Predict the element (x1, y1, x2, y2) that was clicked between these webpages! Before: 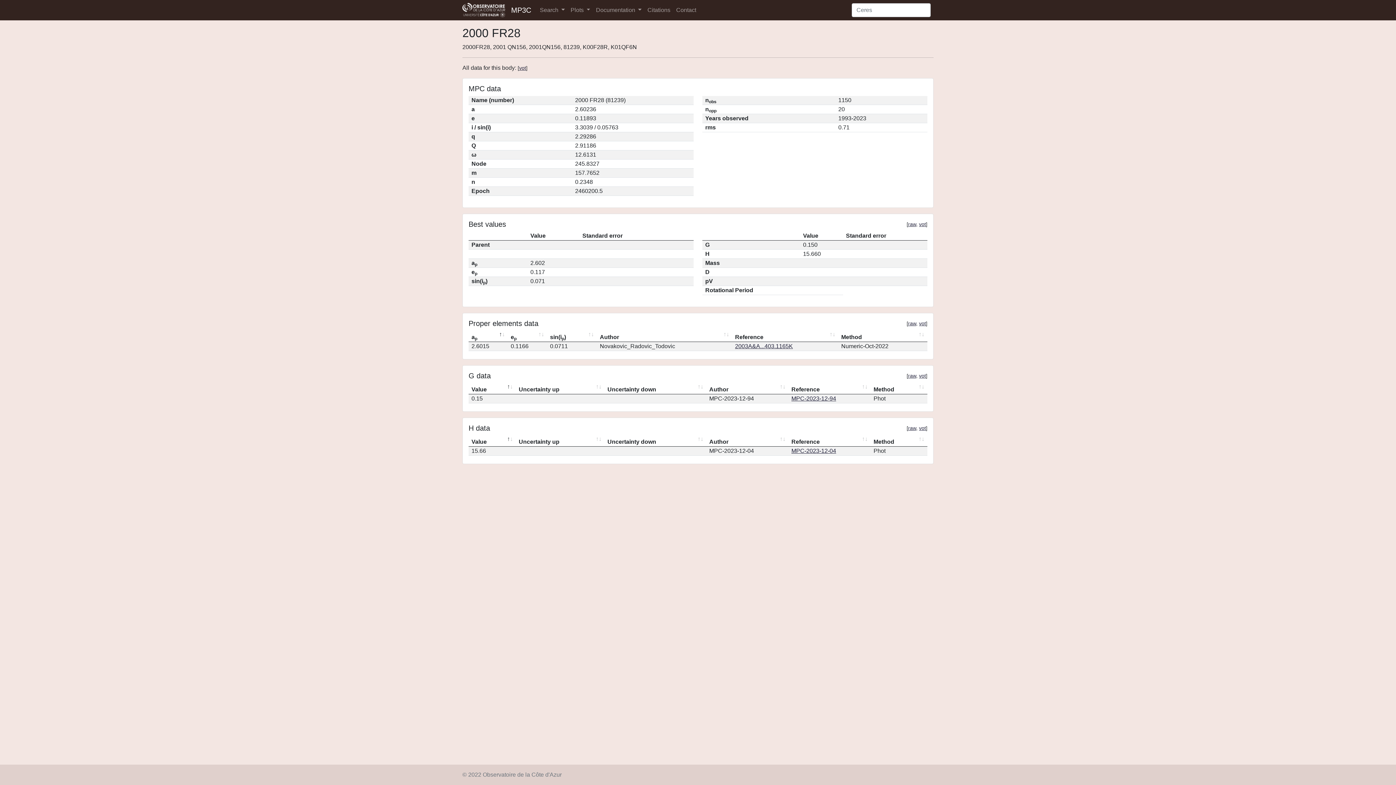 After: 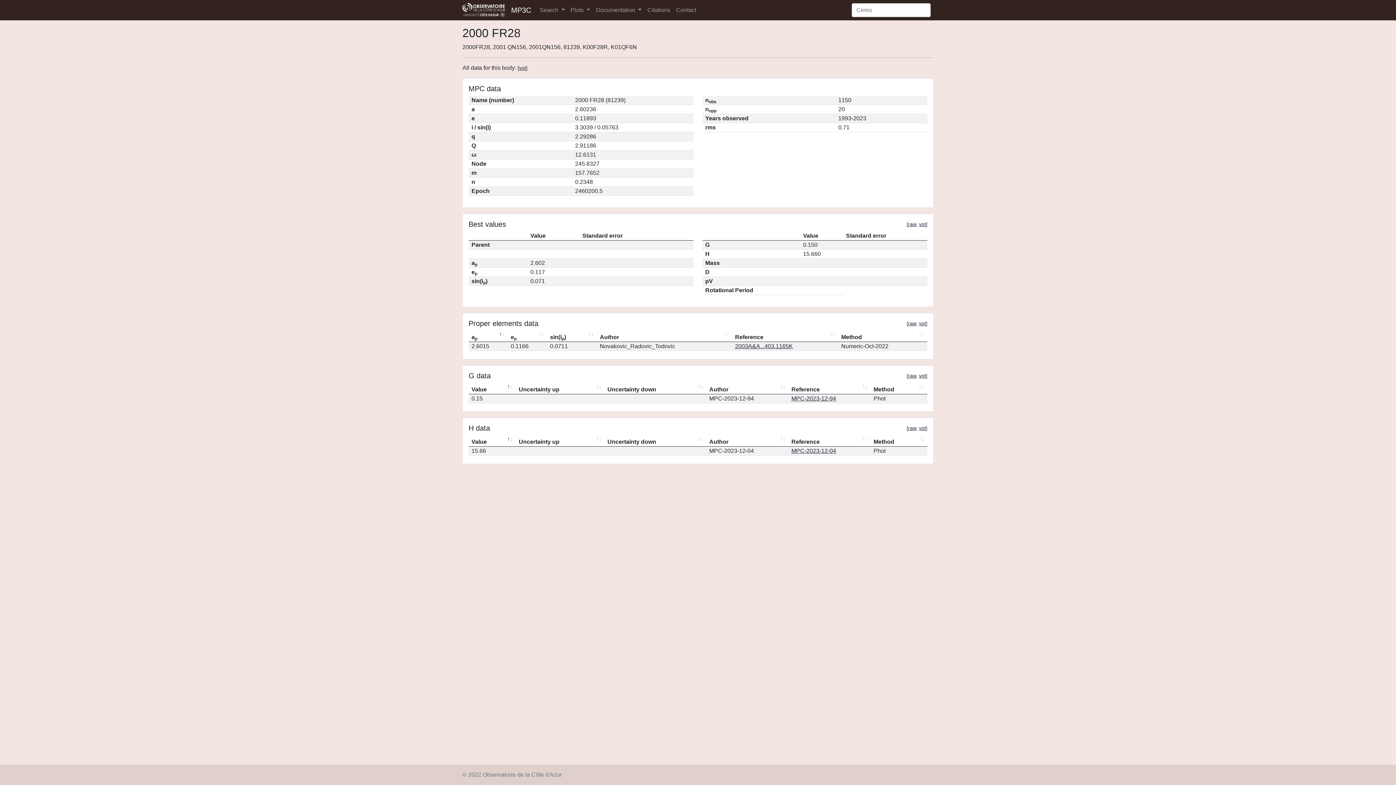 Action: label: vot bbox: (919, 373, 926, 378)